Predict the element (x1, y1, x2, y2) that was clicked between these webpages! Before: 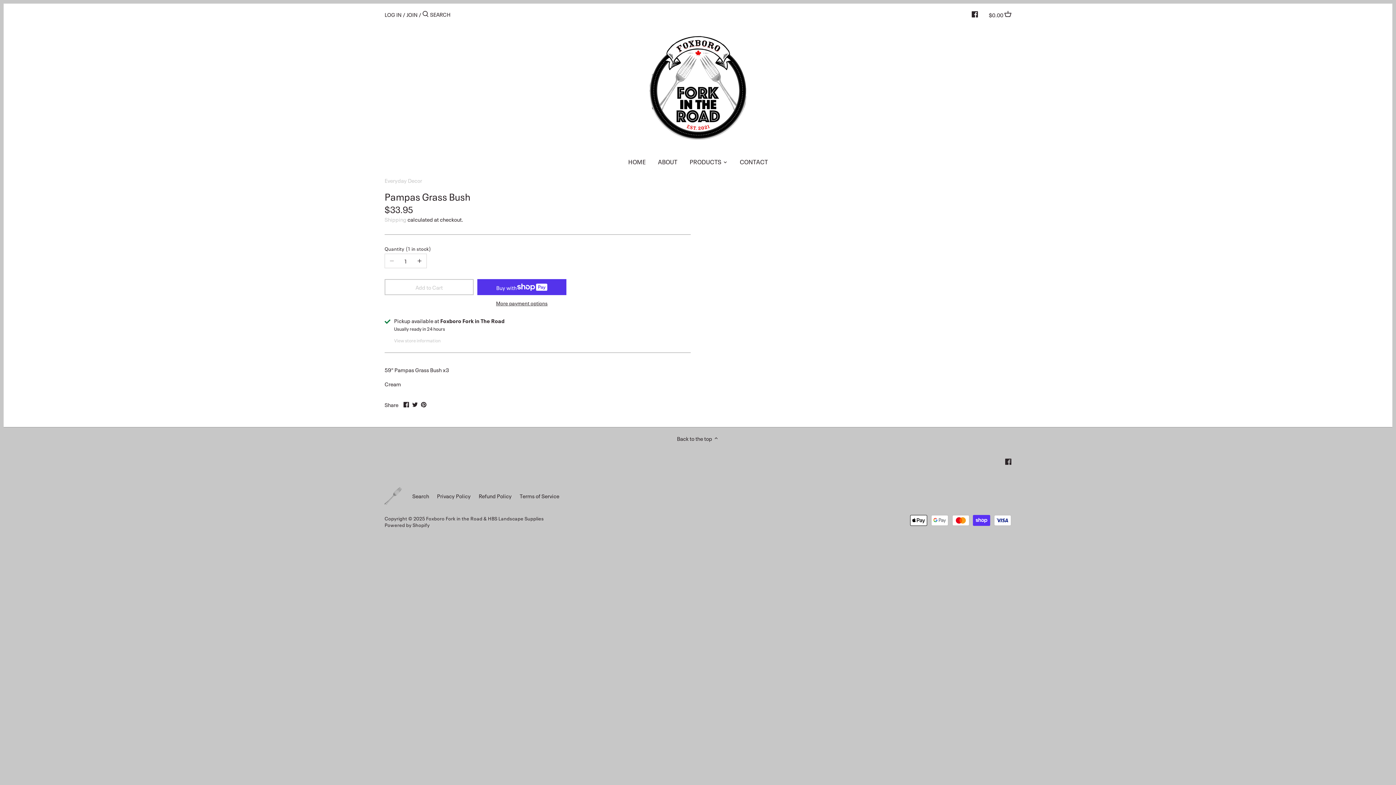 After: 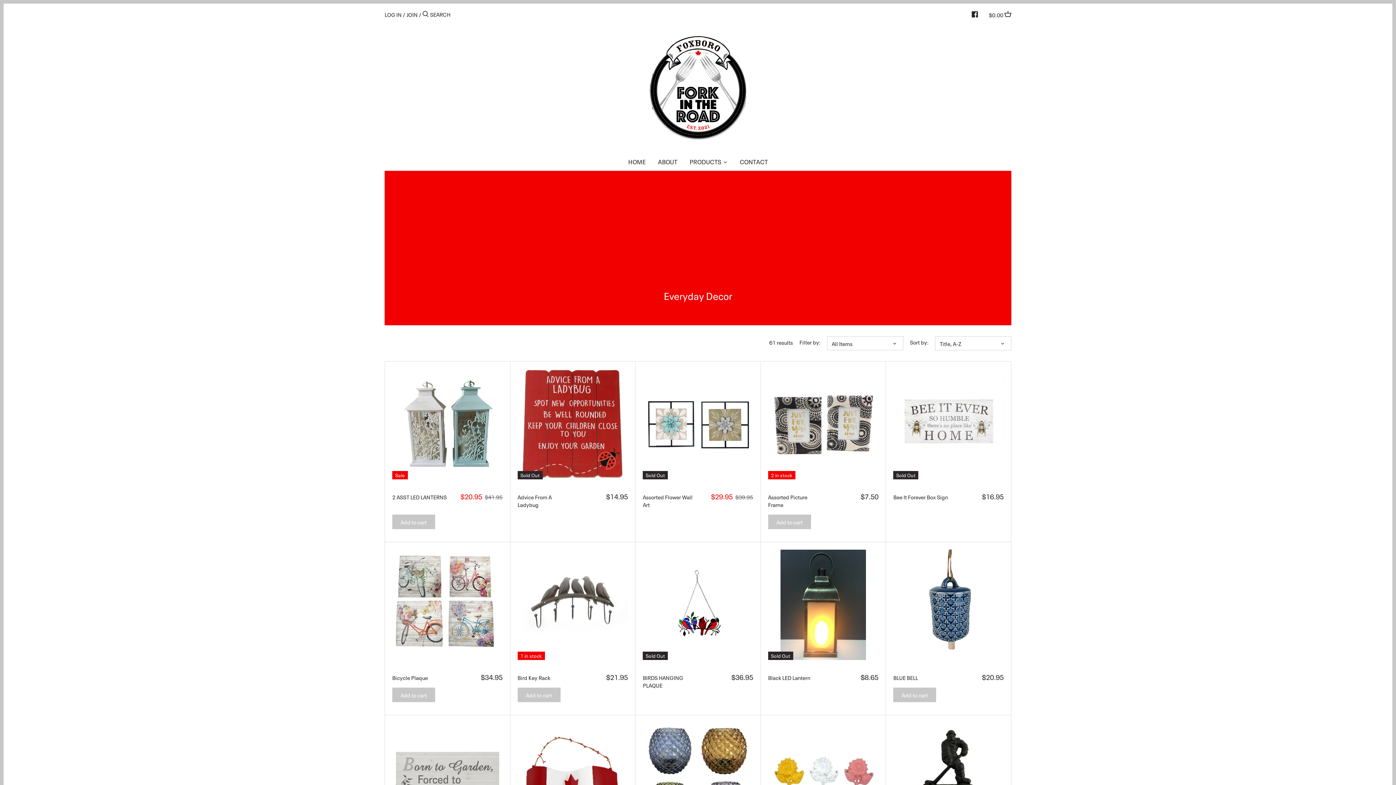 Action: bbox: (384, 176, 422, 183) label: Everyday Decor